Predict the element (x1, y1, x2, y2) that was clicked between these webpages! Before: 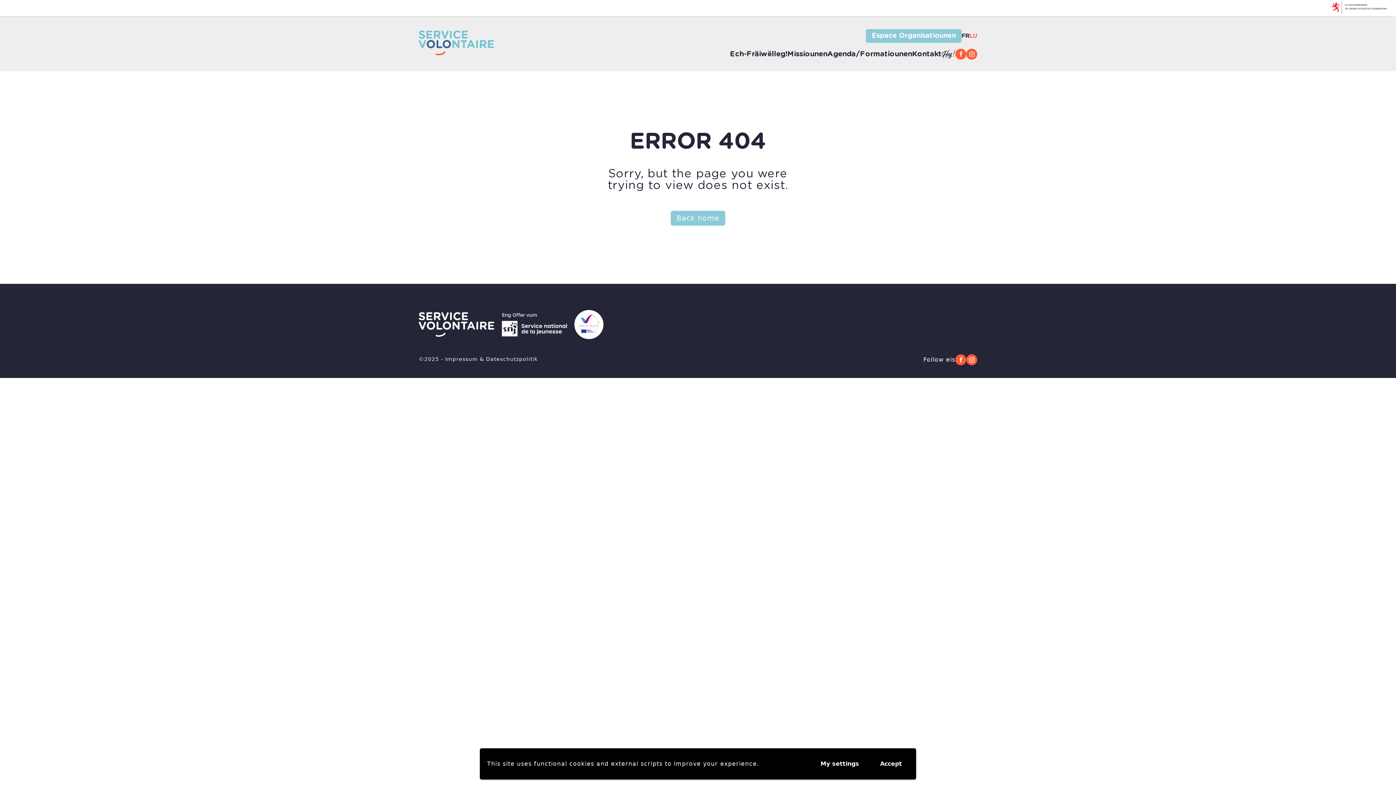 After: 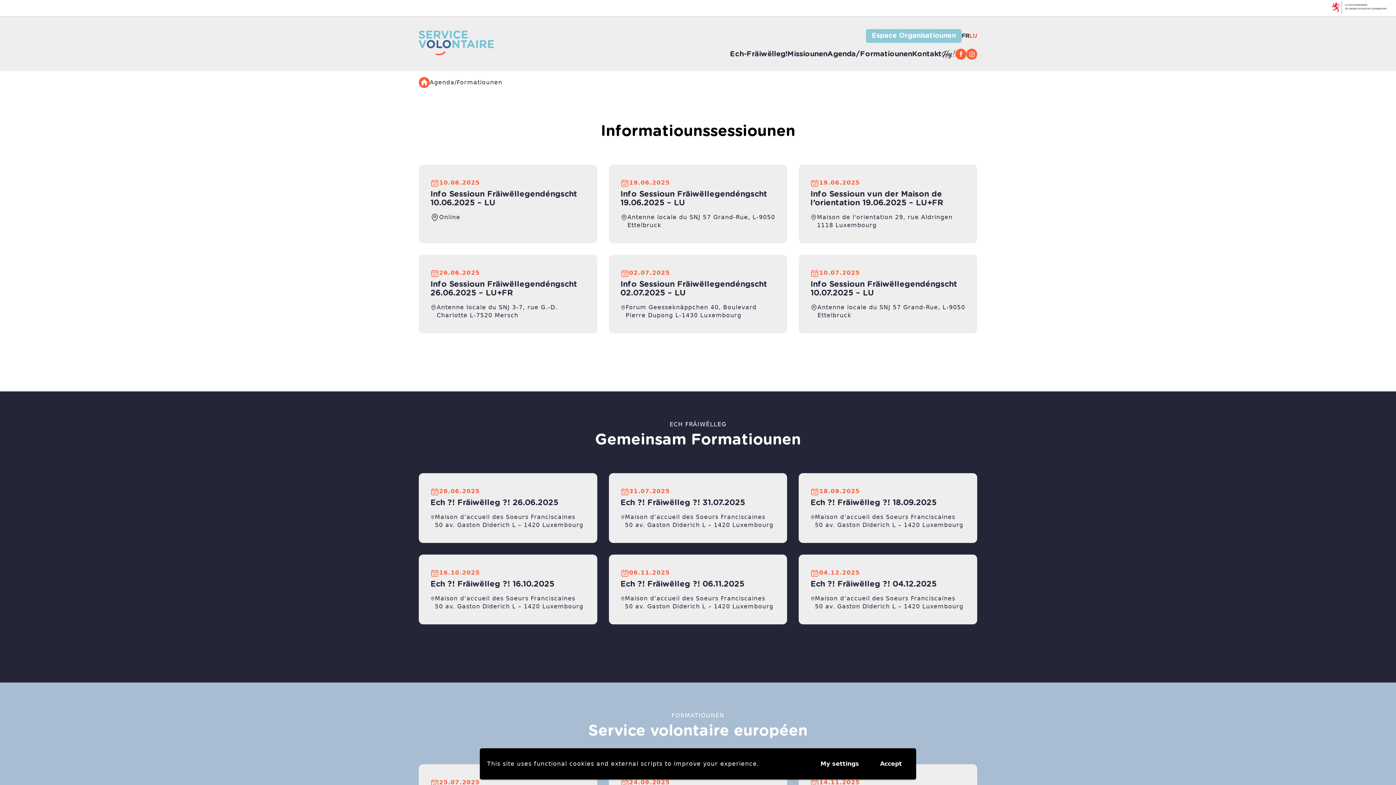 Action: label: Agenda/Formatiounen bbox: (827, 50, 912, 57)